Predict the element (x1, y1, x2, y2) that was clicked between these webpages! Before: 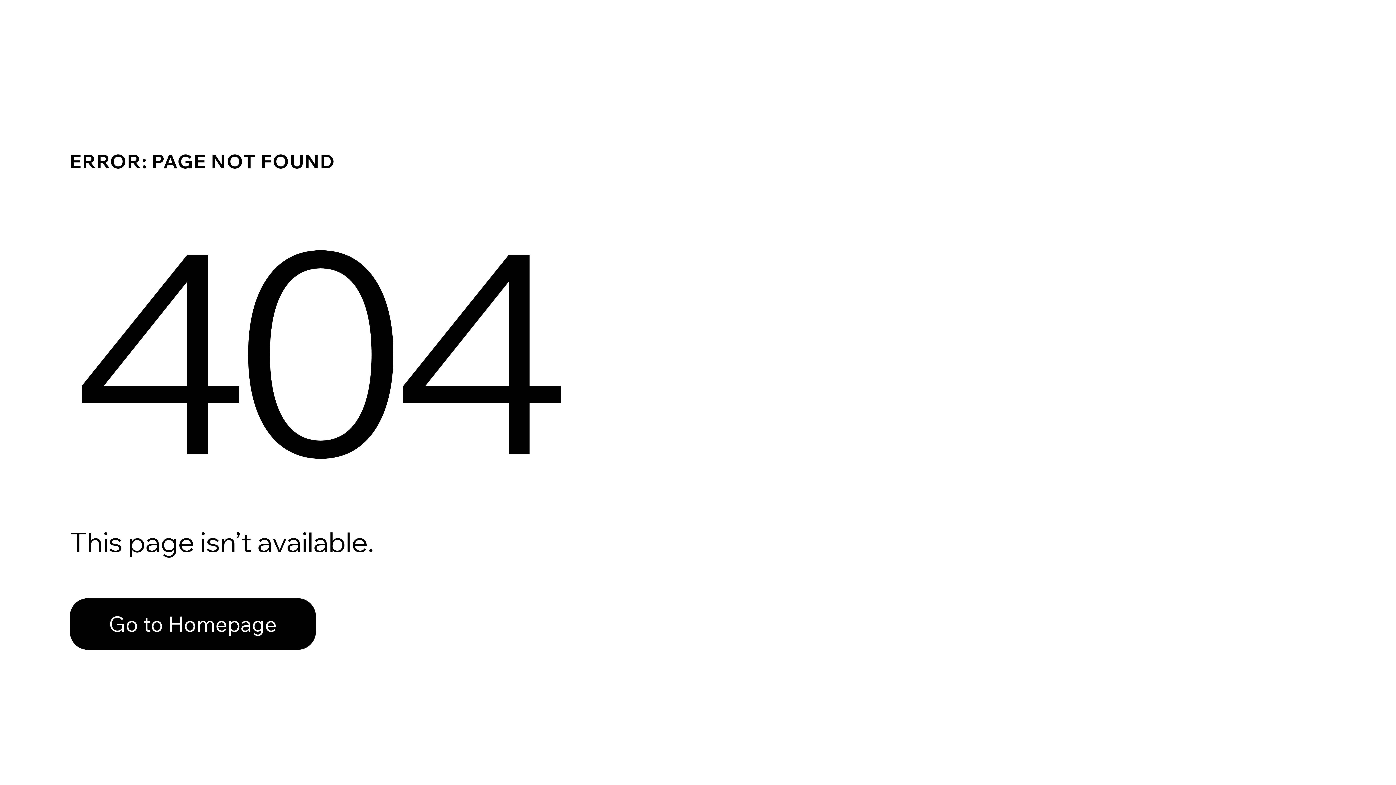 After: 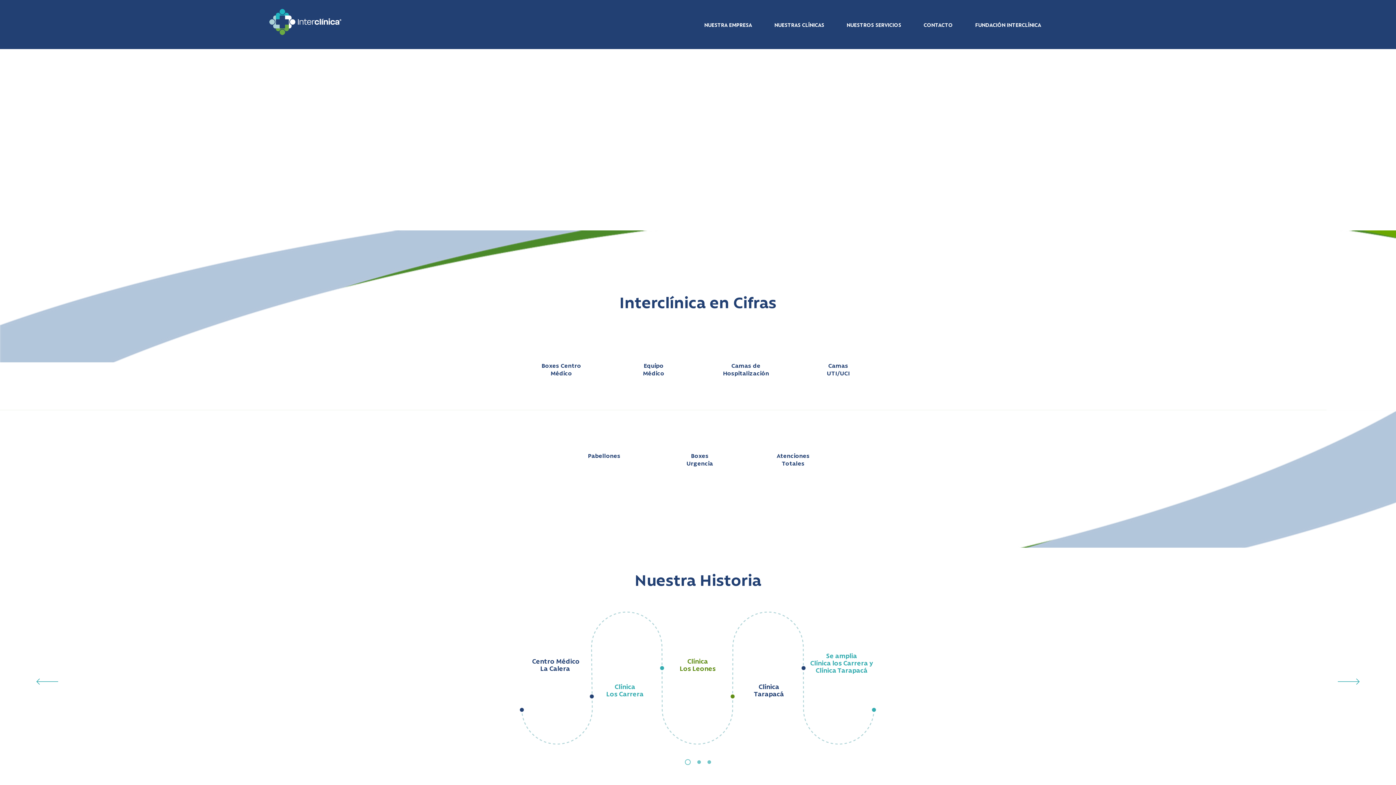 Action: bbox: (69, 598, 316, 650) label: Go to Homepage